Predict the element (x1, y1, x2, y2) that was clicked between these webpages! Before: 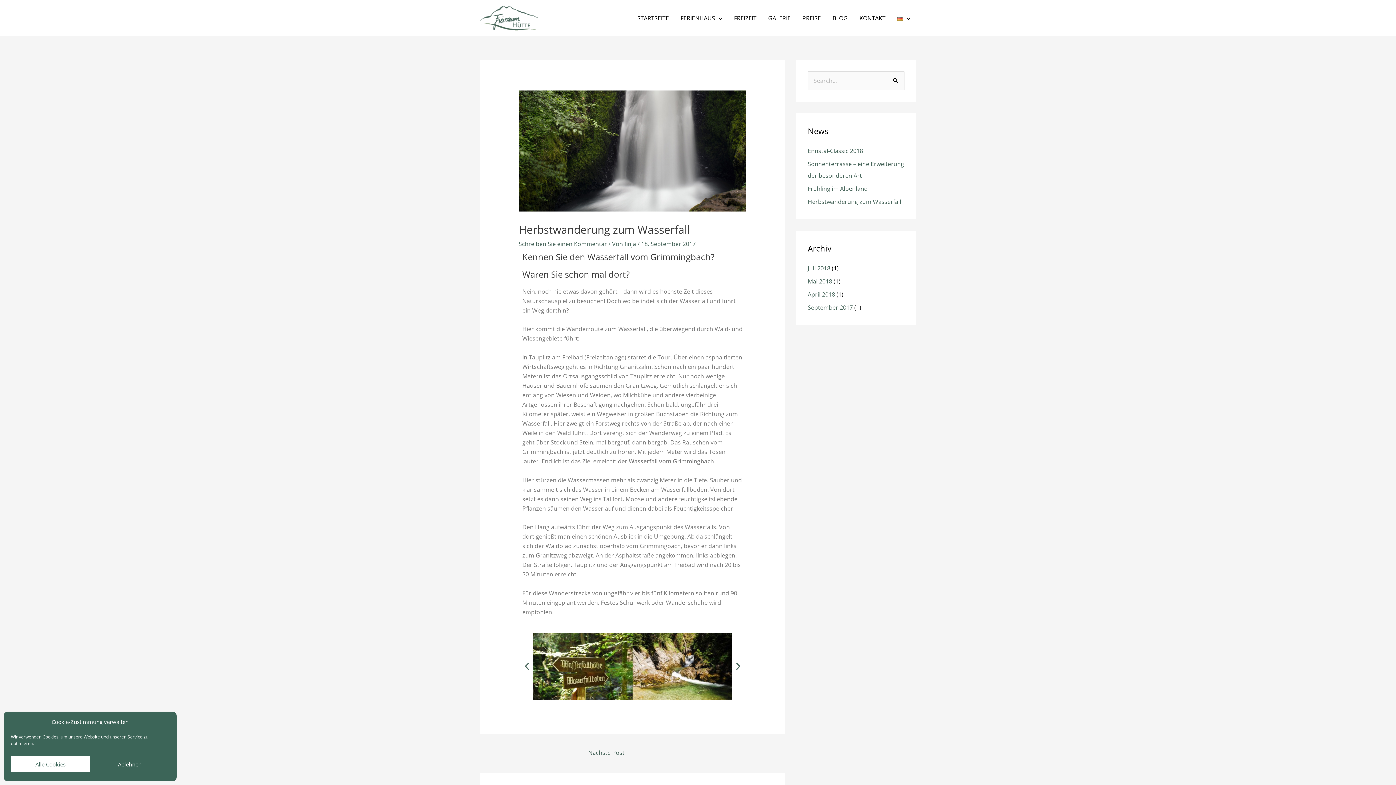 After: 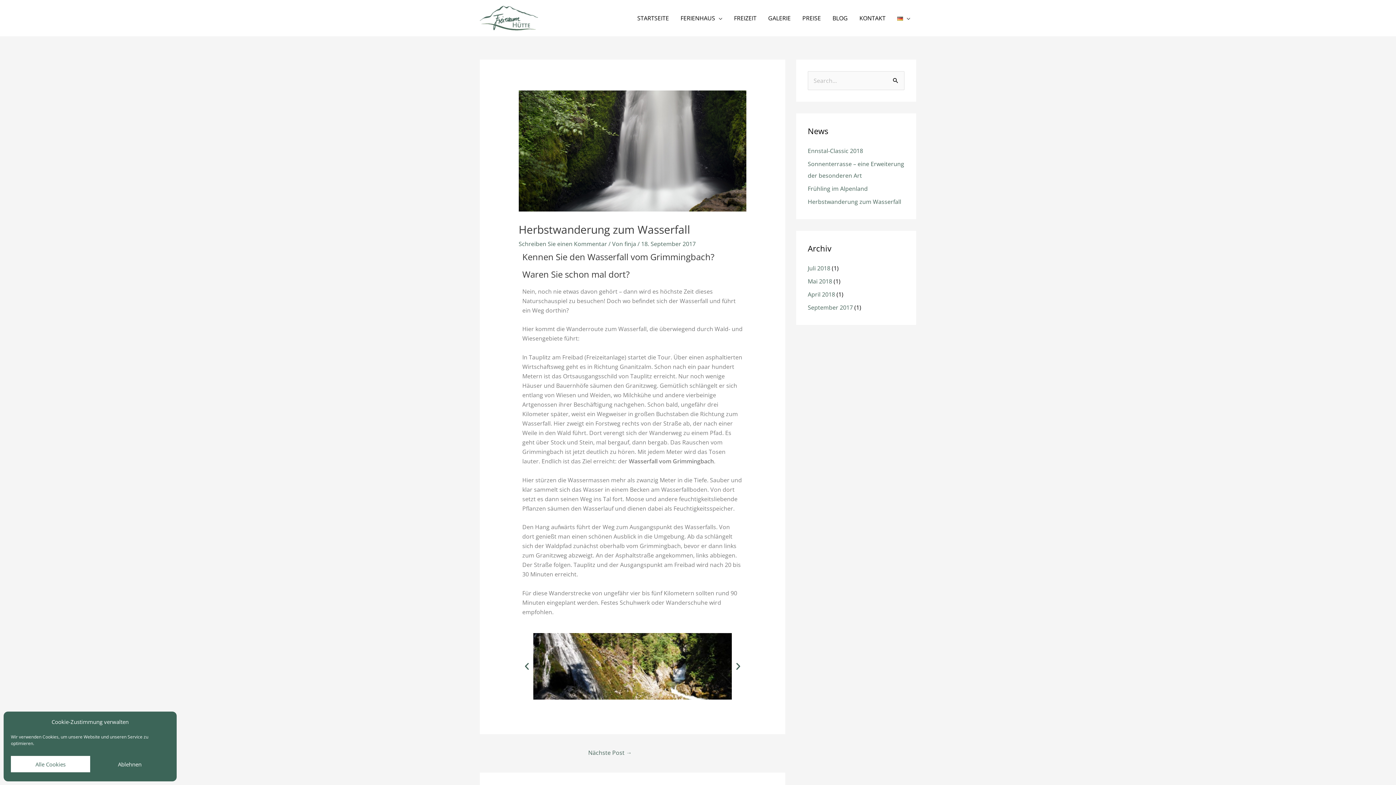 Action: bbox: (522, 662, 531, 671) label: Previous slide